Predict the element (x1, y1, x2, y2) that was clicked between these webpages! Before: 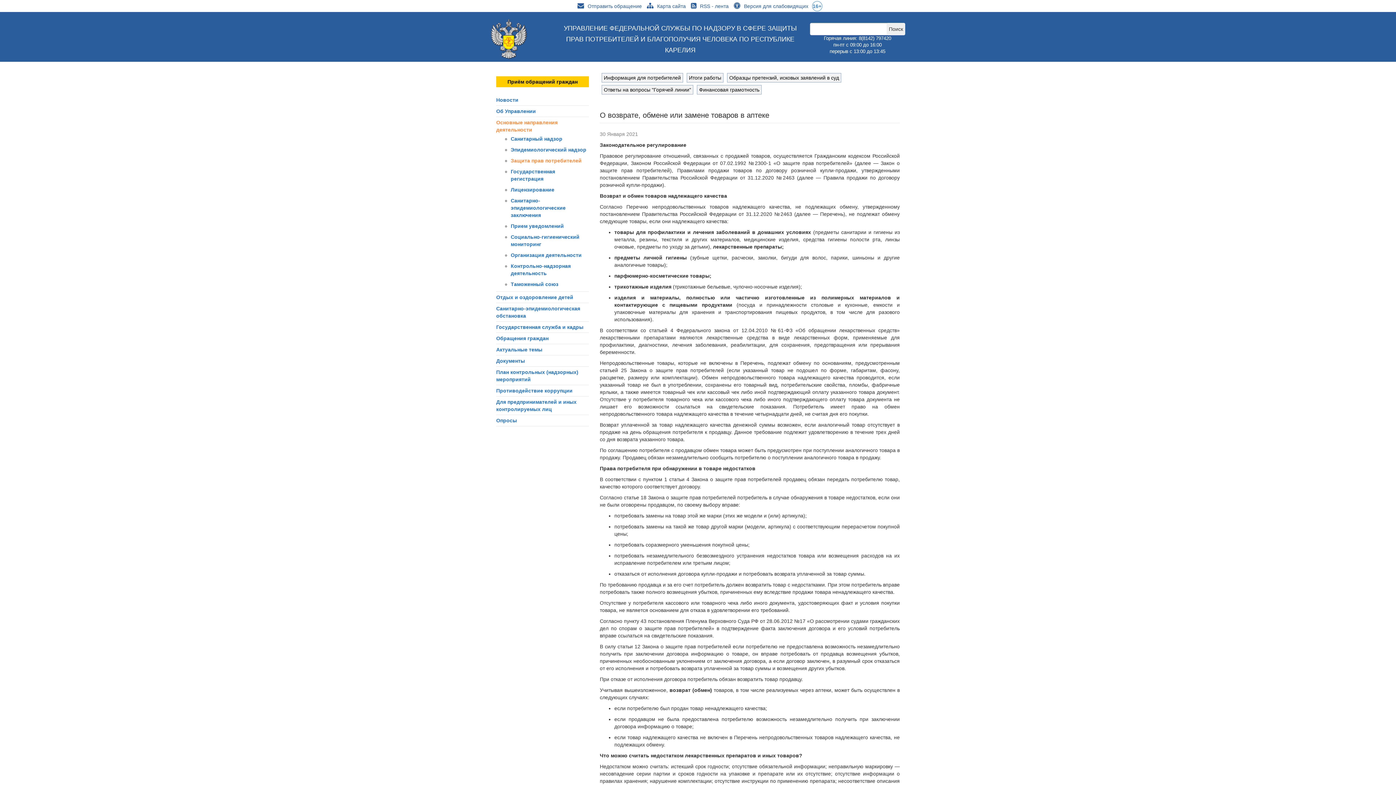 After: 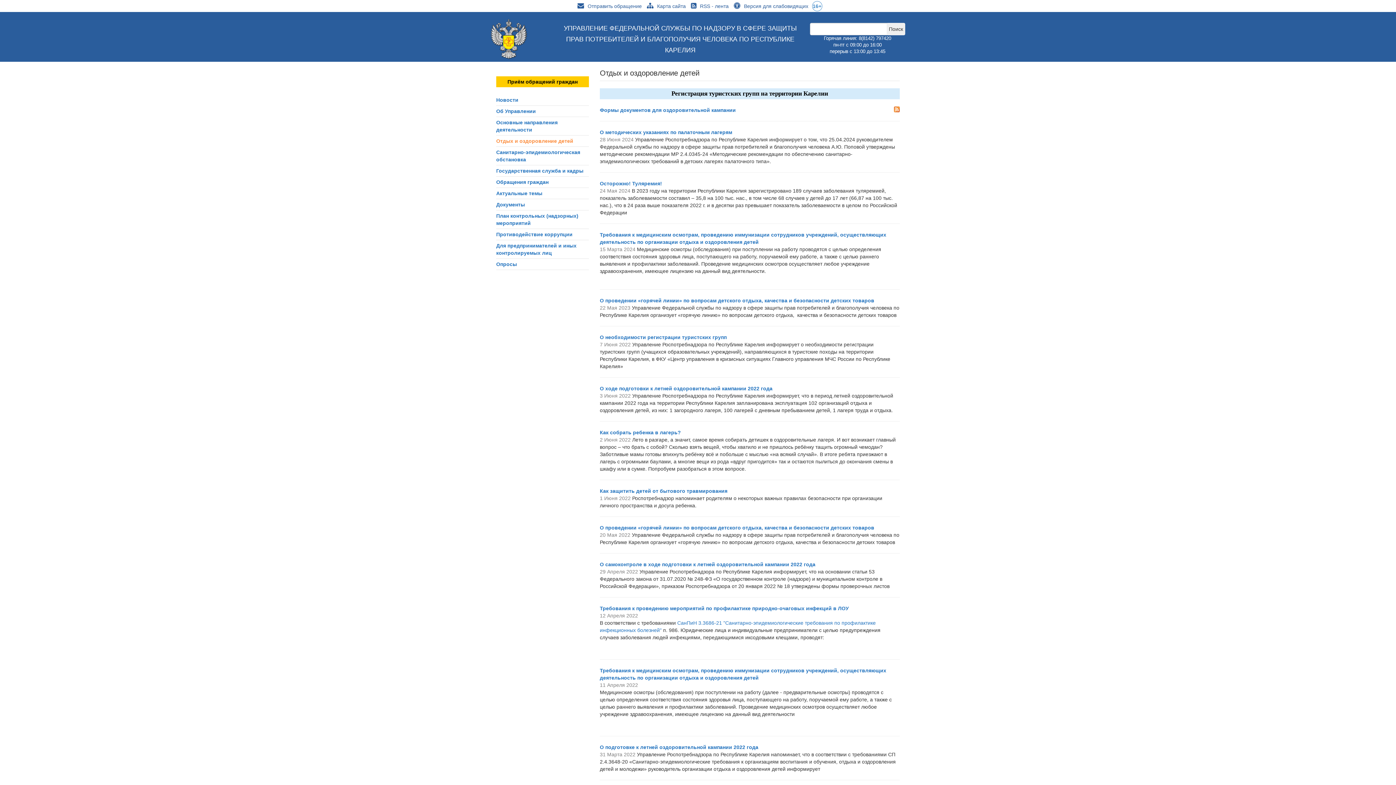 Action: bbox: (496, 294, 573, 300) label: Отдых и оздоровление детей